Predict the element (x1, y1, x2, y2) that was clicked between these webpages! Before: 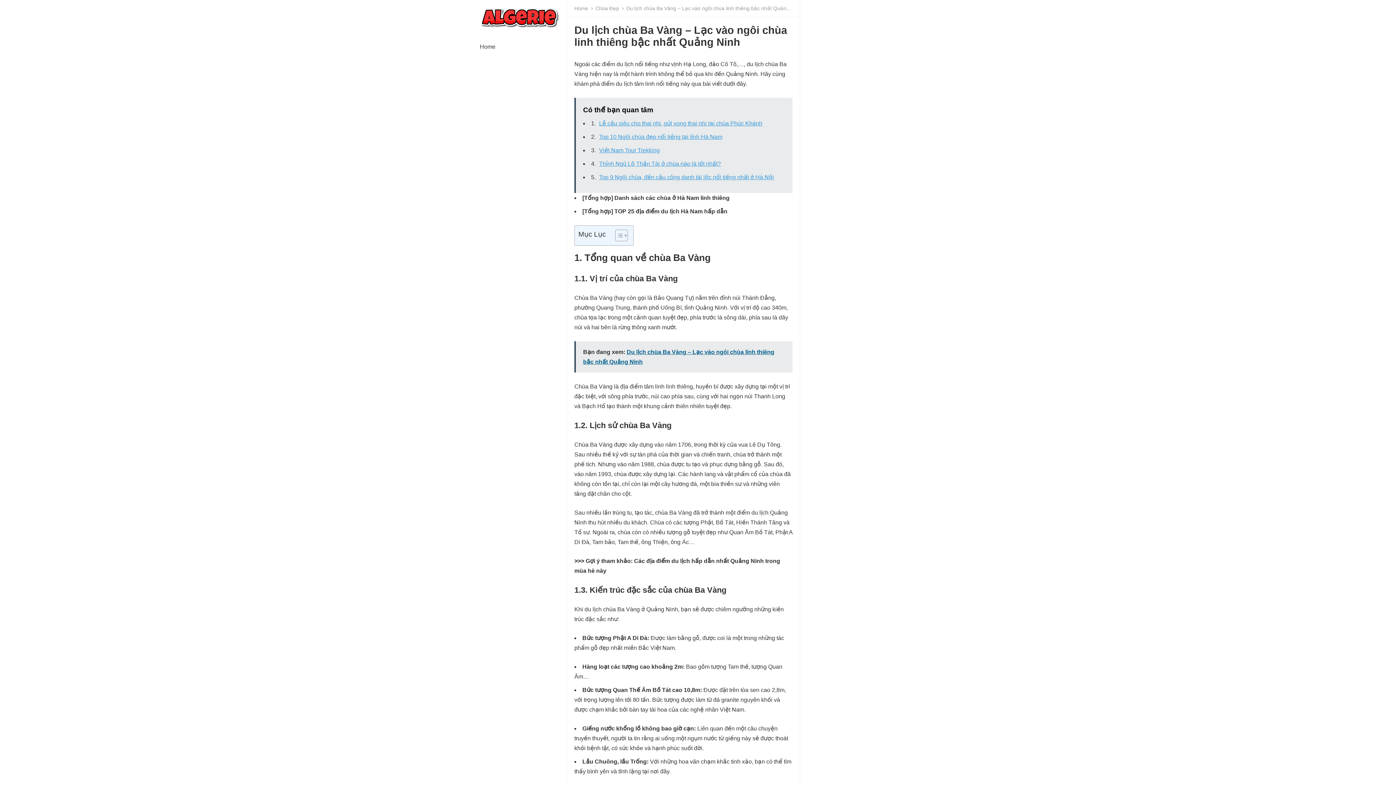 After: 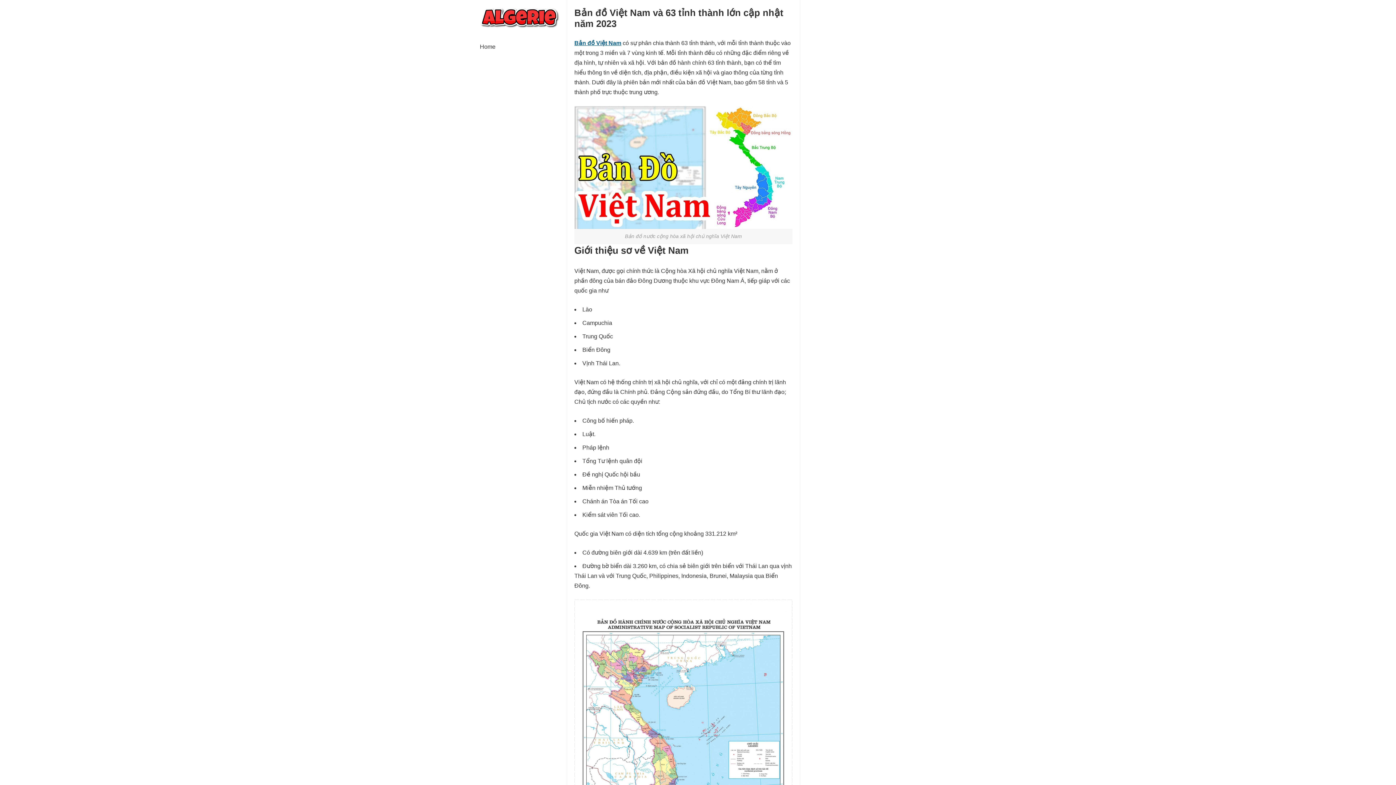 Action: bbox: (480, 27, 560, 33)